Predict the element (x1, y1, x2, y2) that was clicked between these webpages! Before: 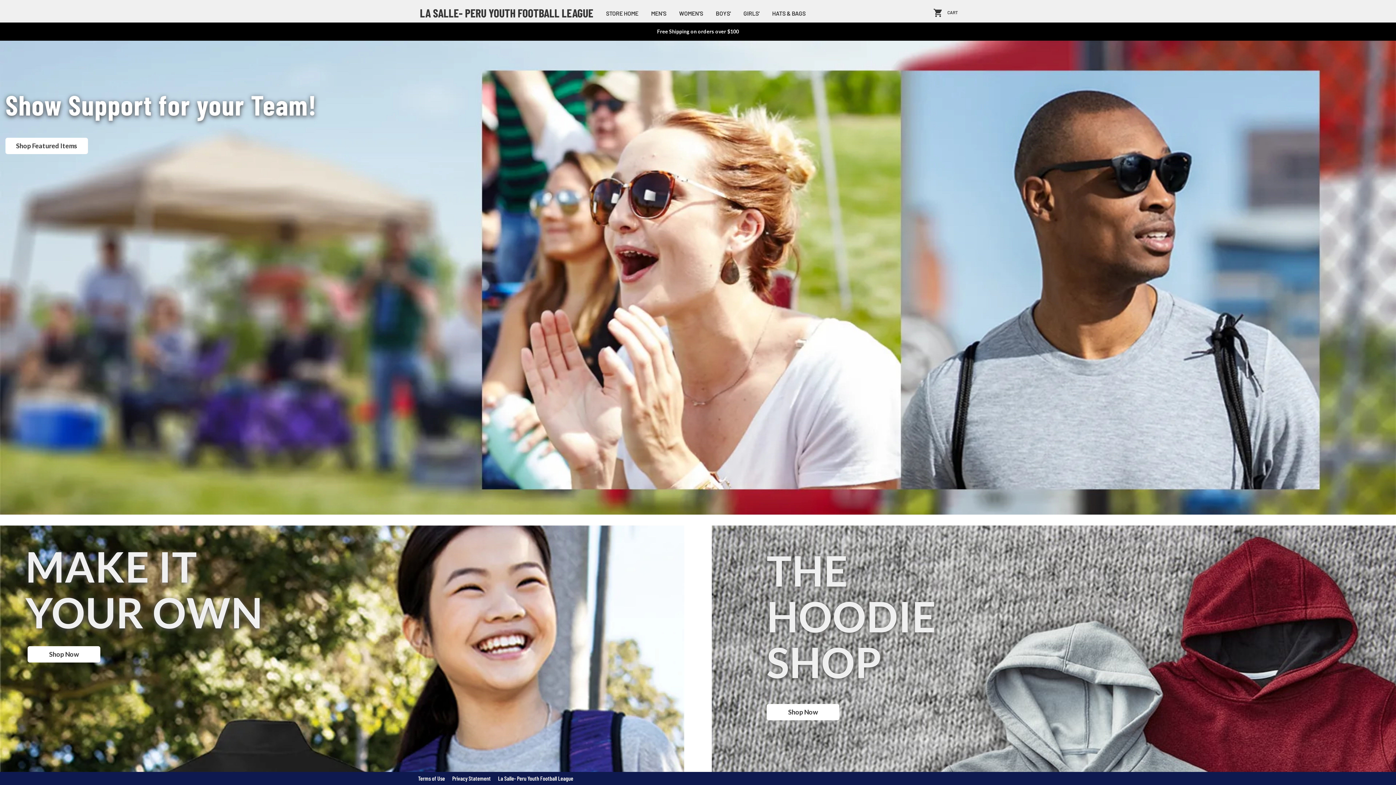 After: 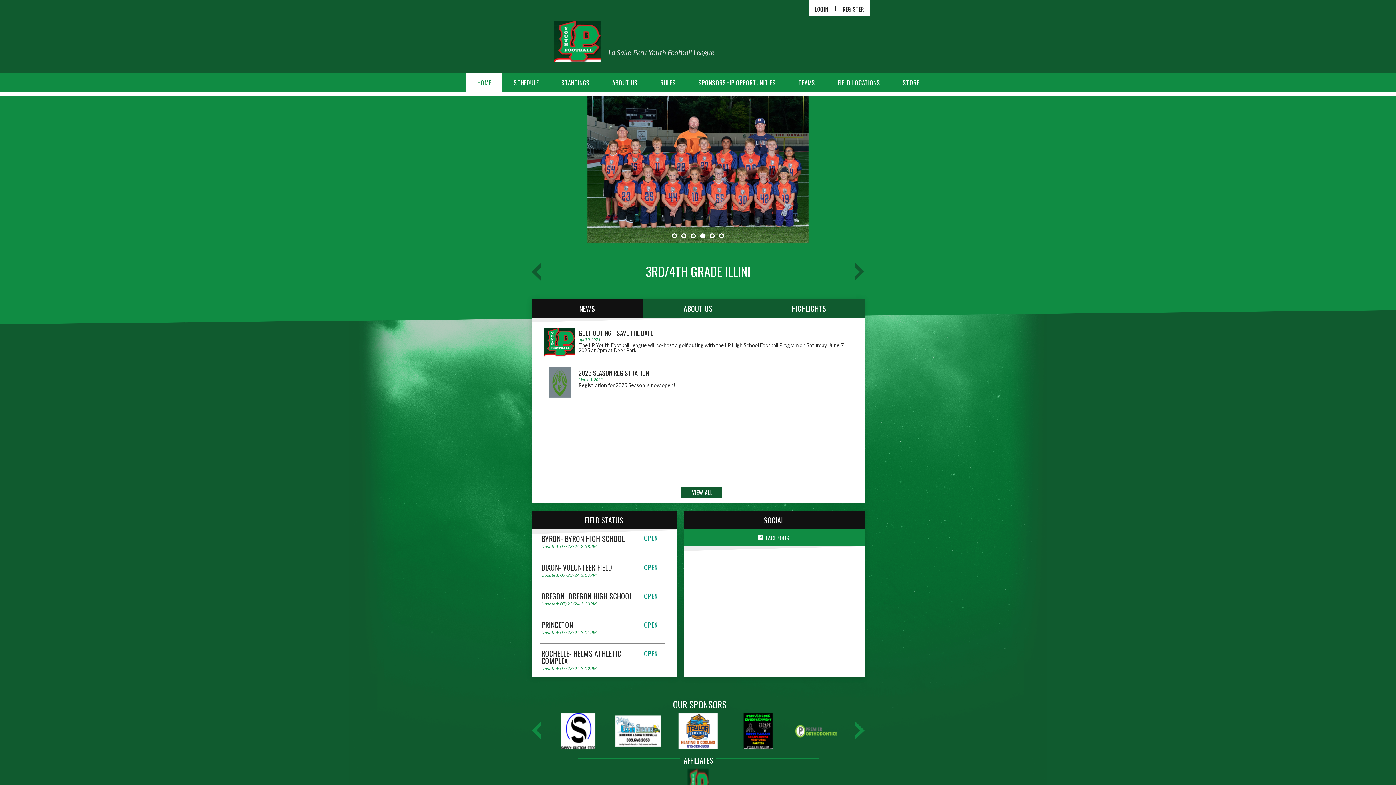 Action: label: LA SALLE- PERU YOUTH FOOTBALL LEAGUE bbox: (420, 0, 593, 21)